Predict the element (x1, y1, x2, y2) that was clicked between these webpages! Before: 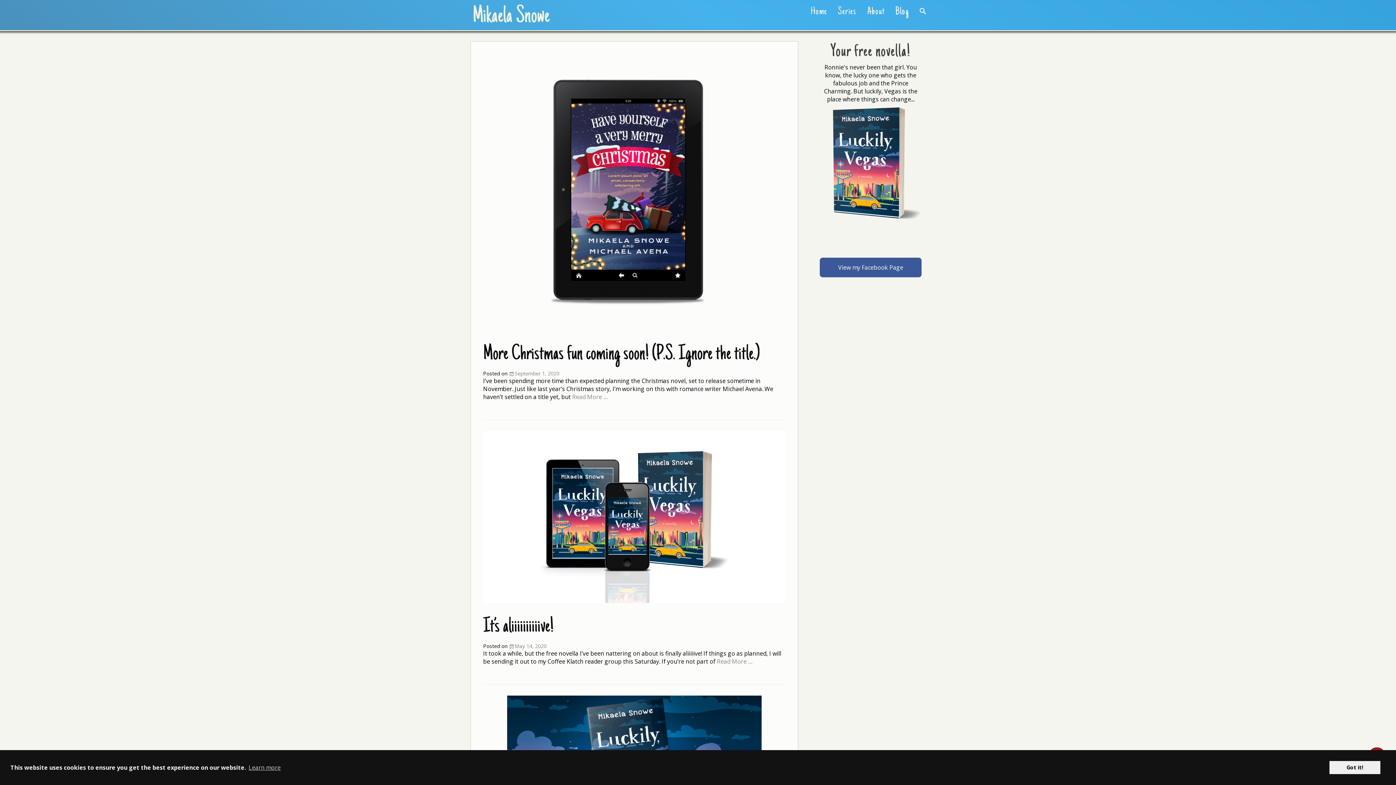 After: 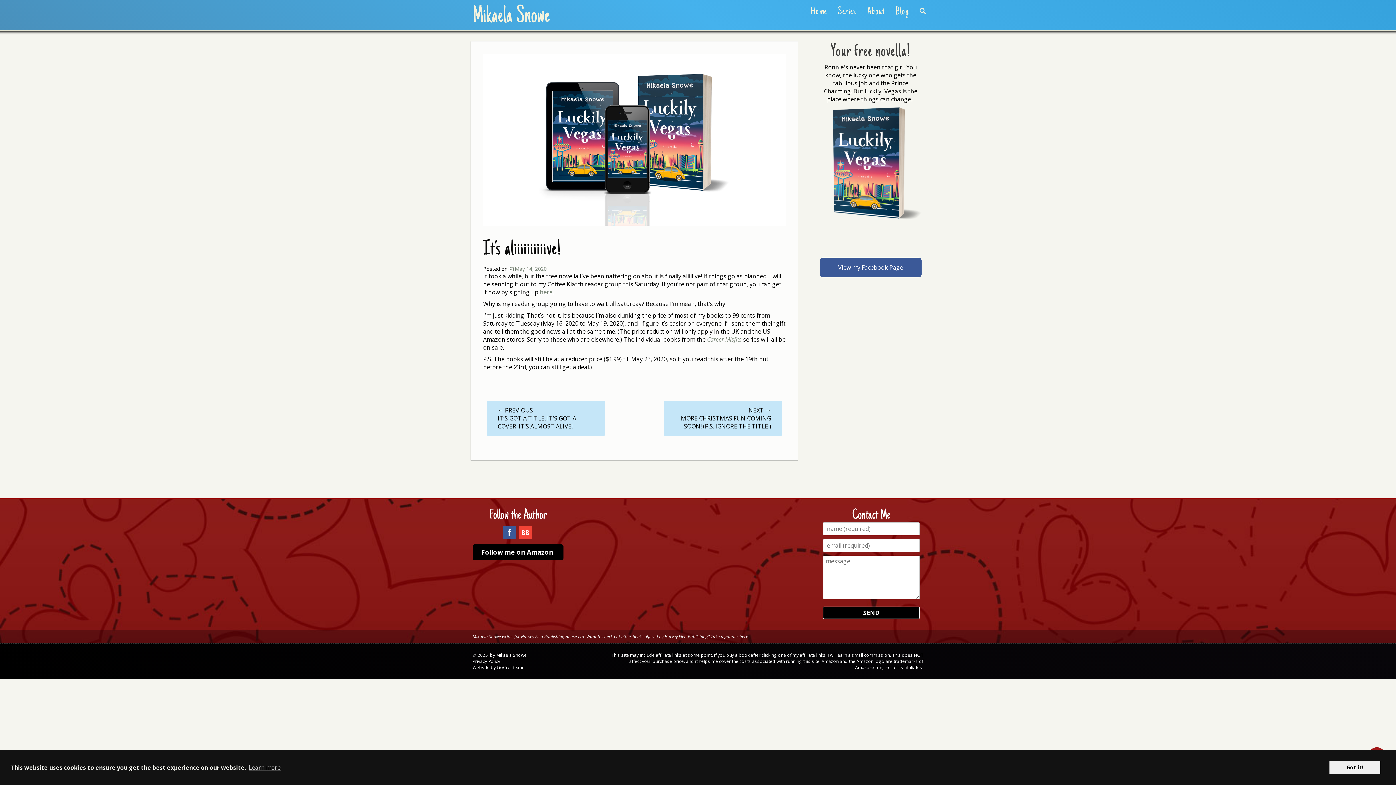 Action: label: It’s aliiiiiiiiiive! bbox: (483, 616, 553, 638)